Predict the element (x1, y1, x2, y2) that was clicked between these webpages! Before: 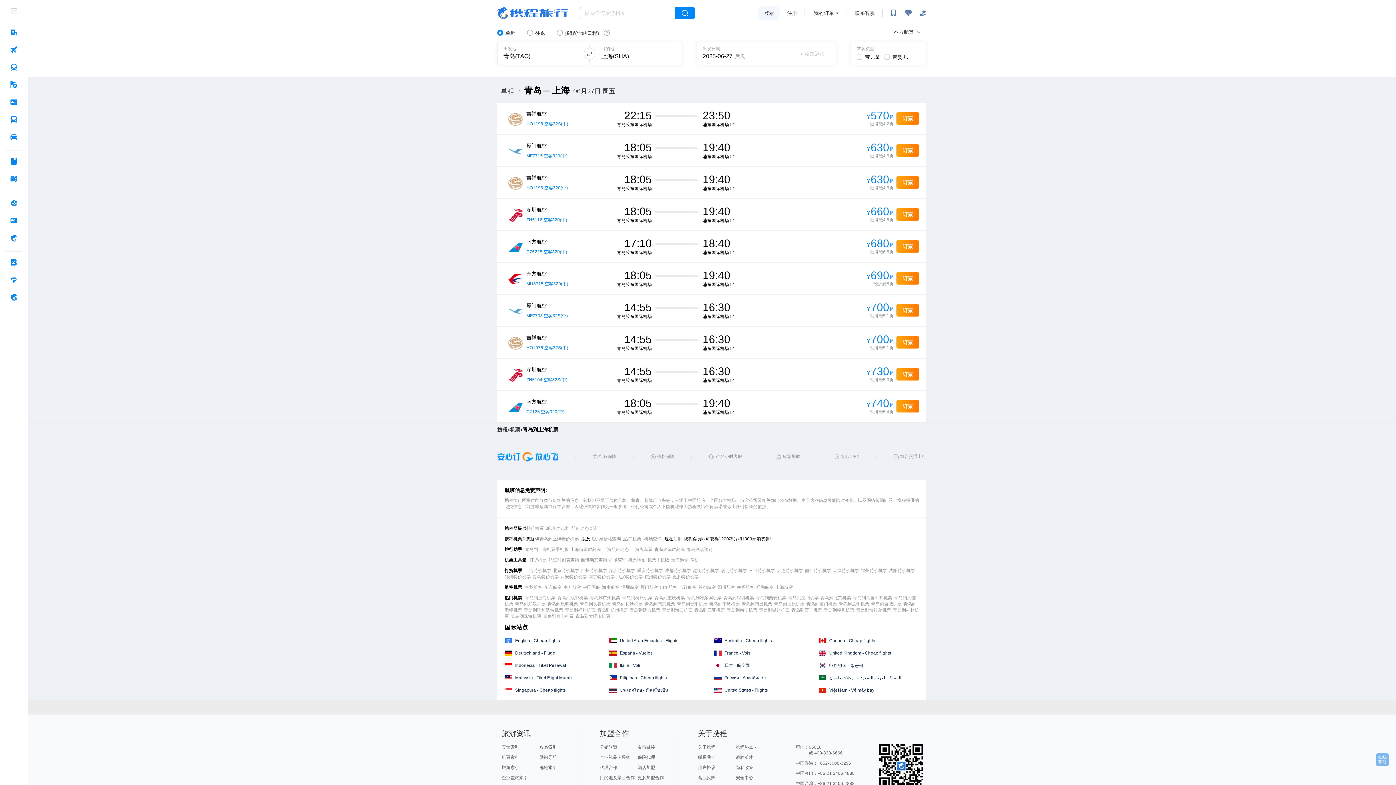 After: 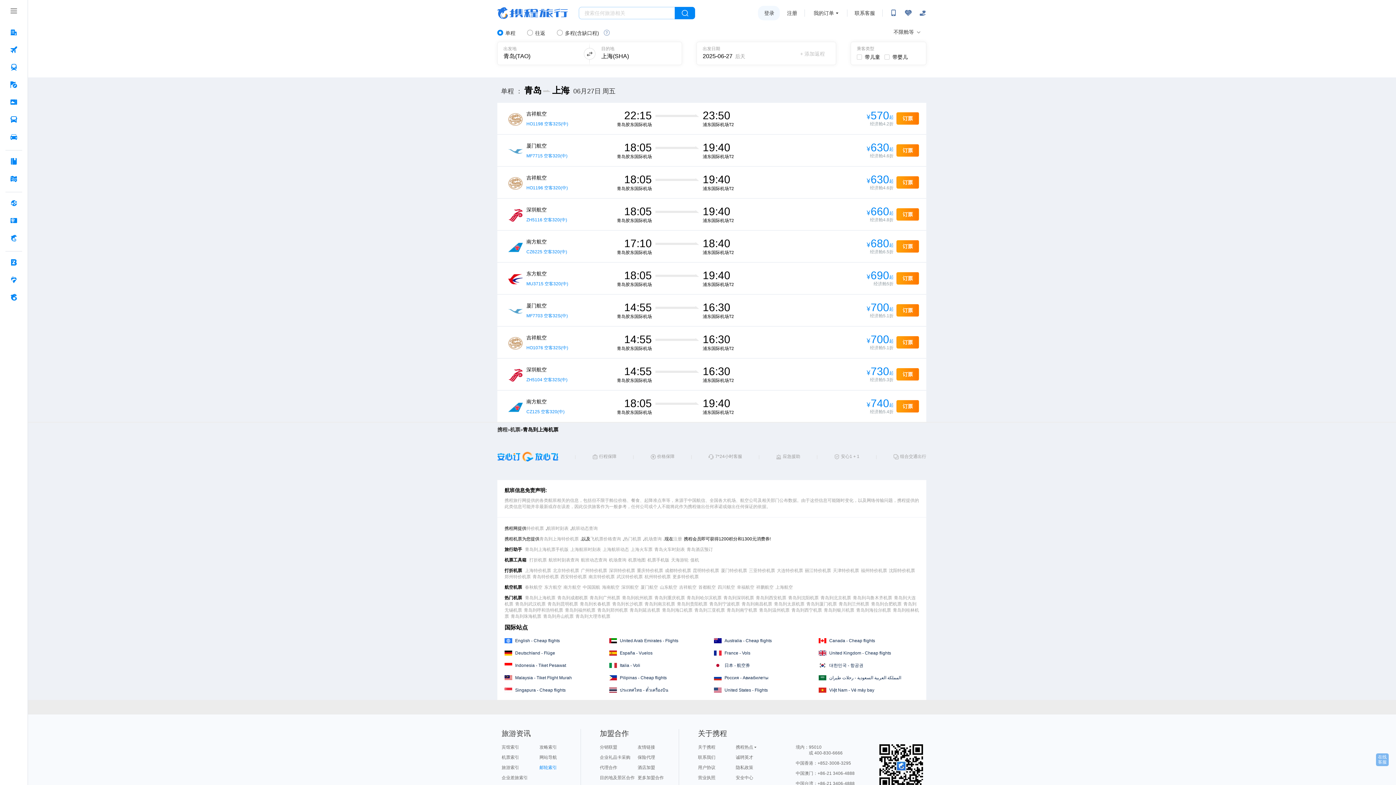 Action: label: 邮轮索引 bbox: (539, 765, 557, 770)